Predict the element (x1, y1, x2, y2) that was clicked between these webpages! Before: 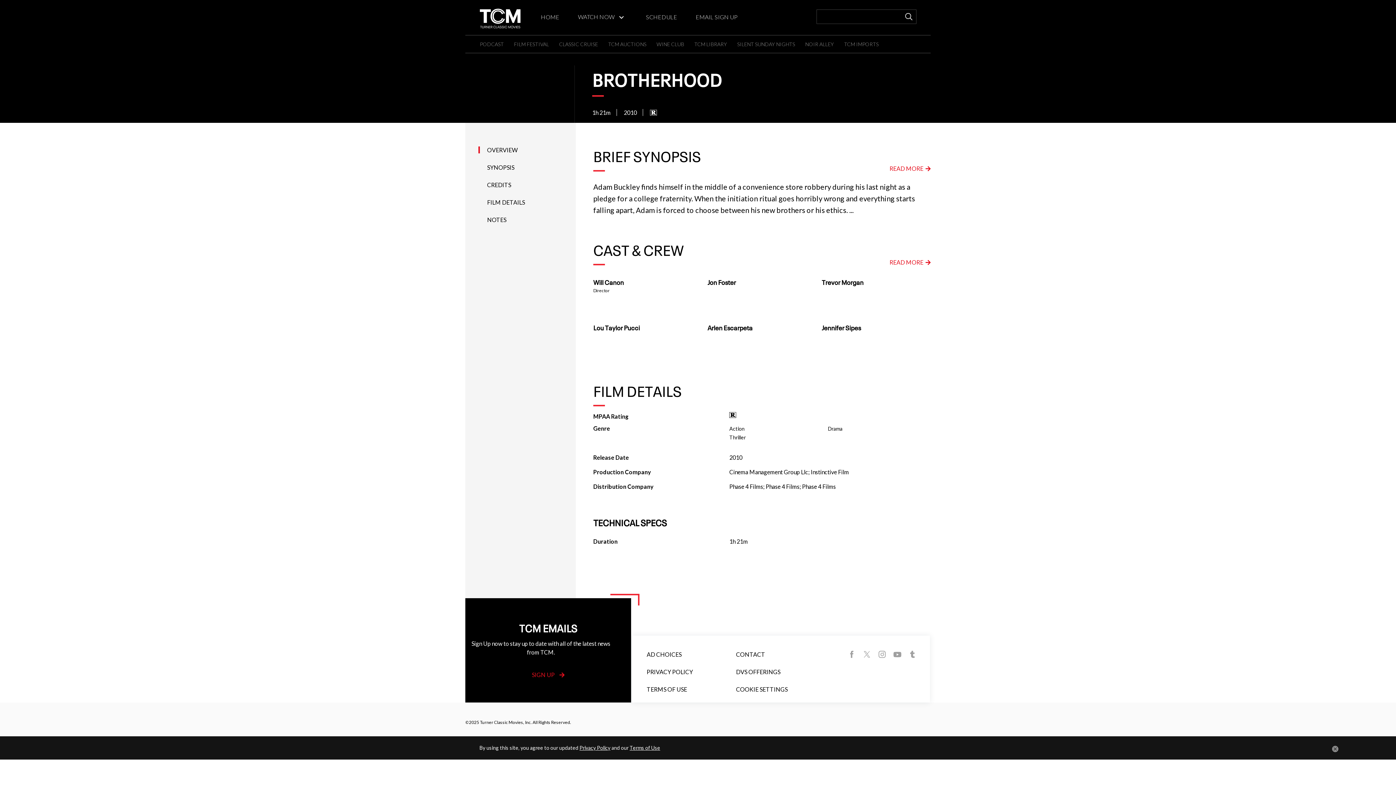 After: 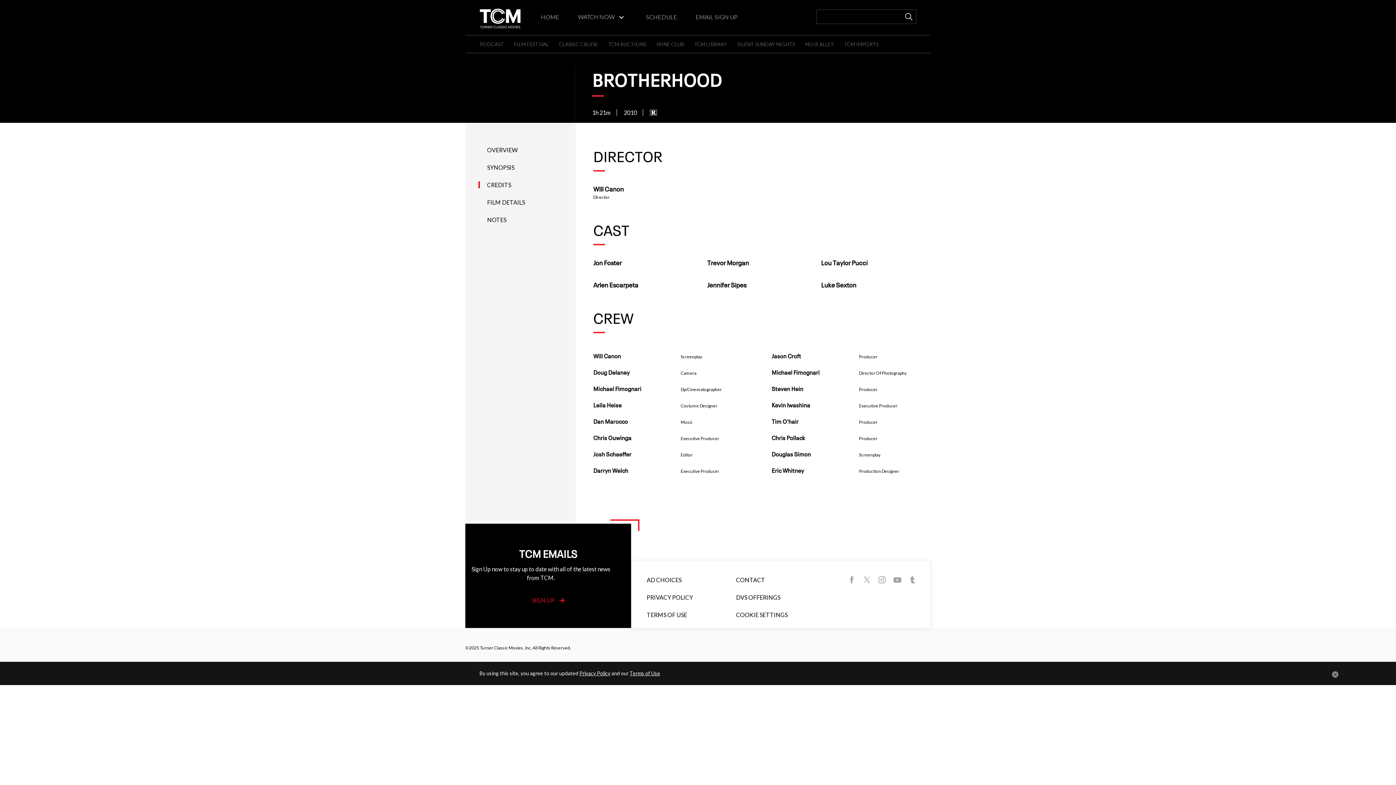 Action: bbox: (487, 181, 511, 188) label: CREDITS